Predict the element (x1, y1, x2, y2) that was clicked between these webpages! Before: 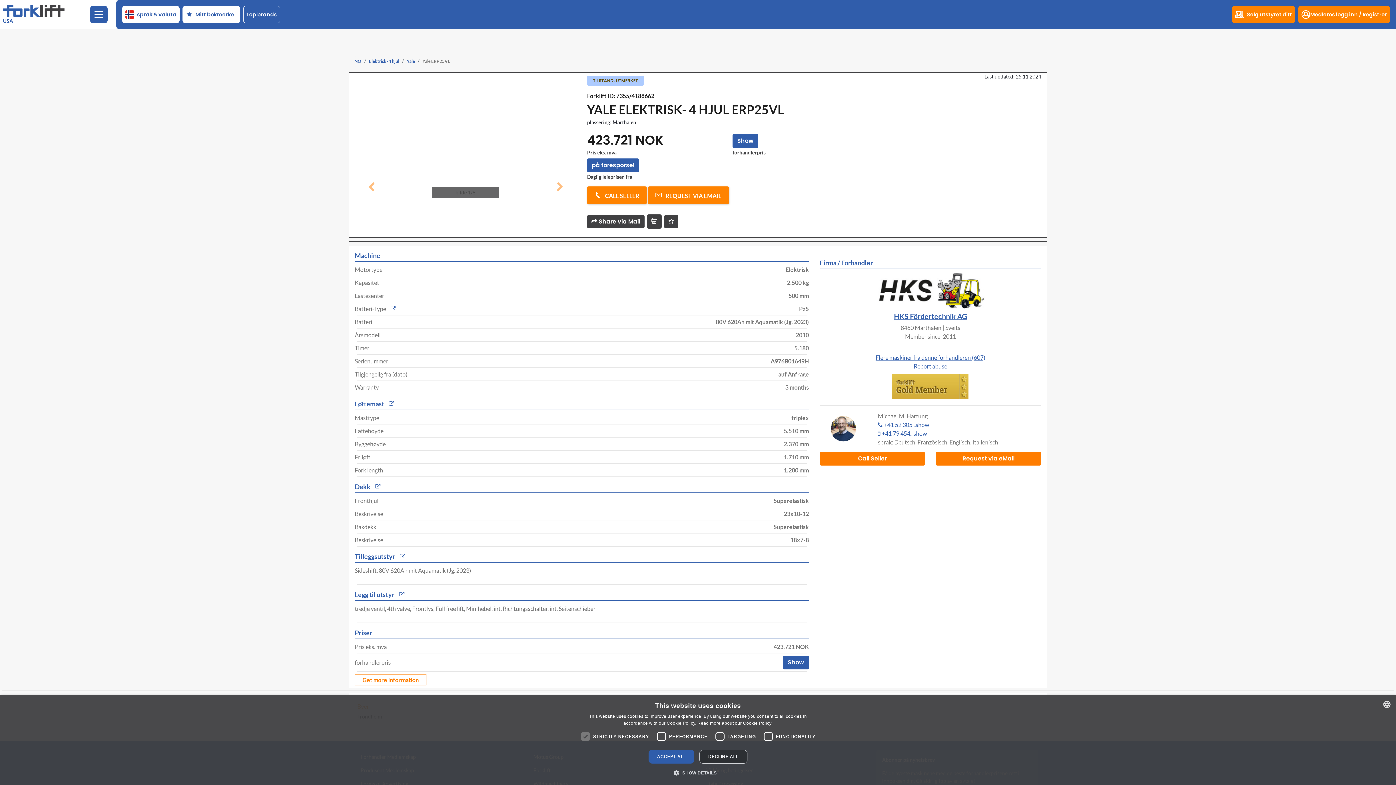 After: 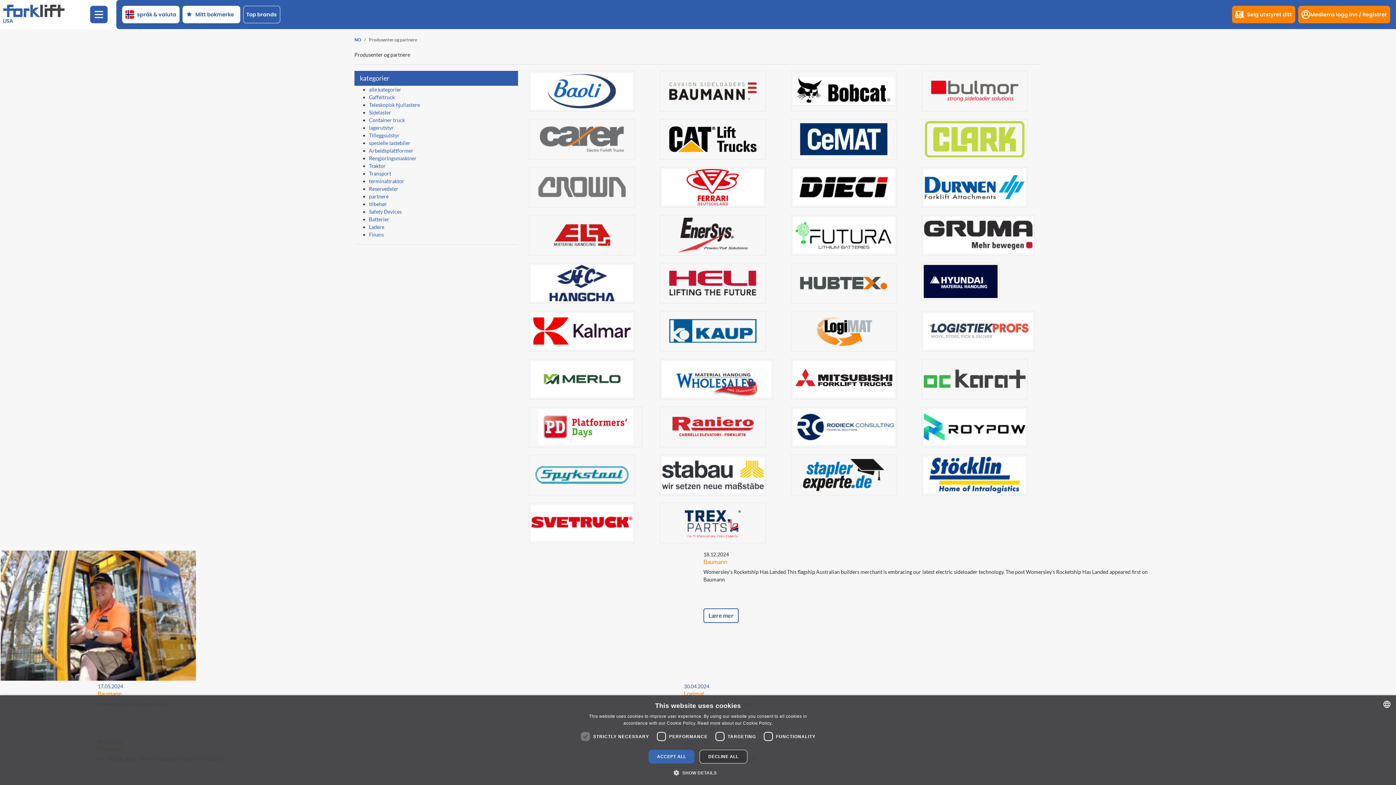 Action: label: Top brands bbox: (243, 5, 280, 23)